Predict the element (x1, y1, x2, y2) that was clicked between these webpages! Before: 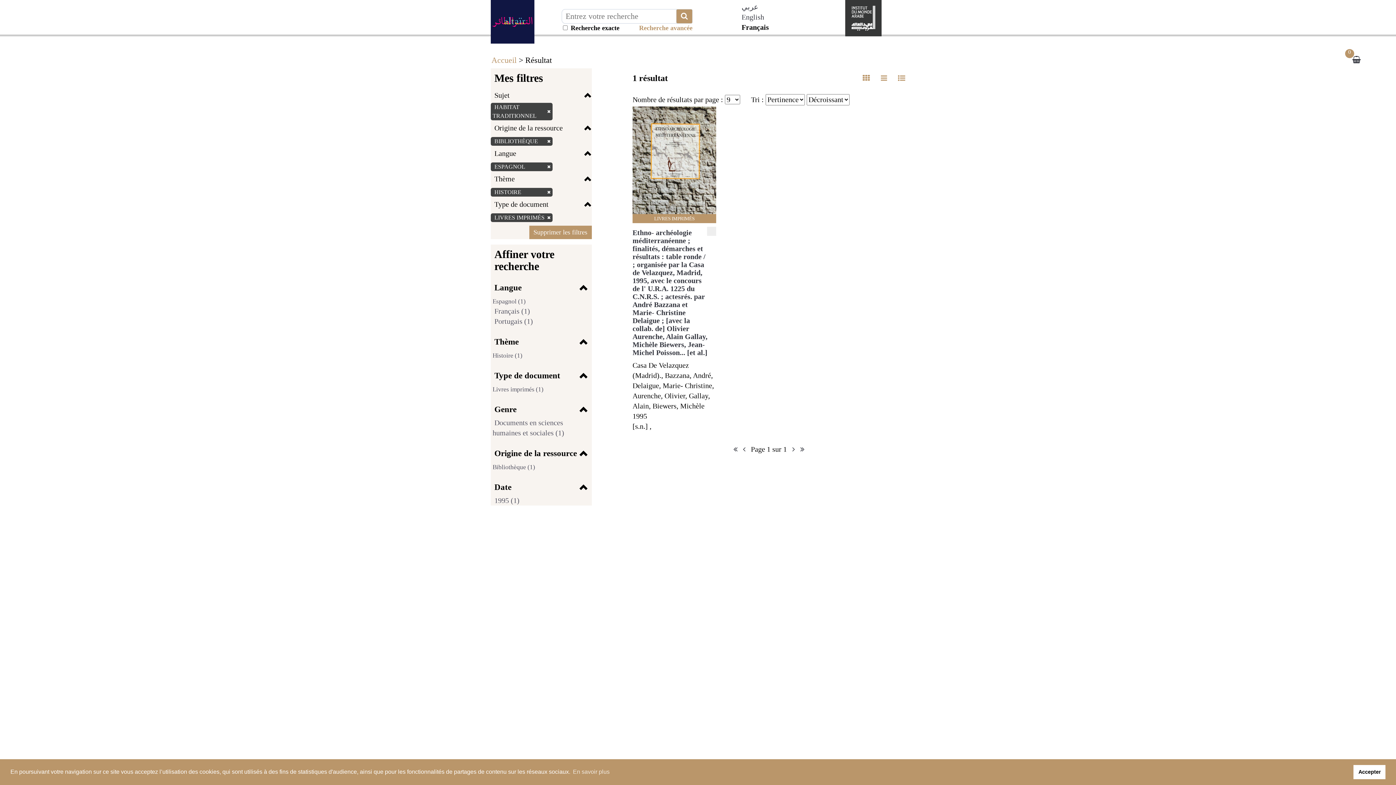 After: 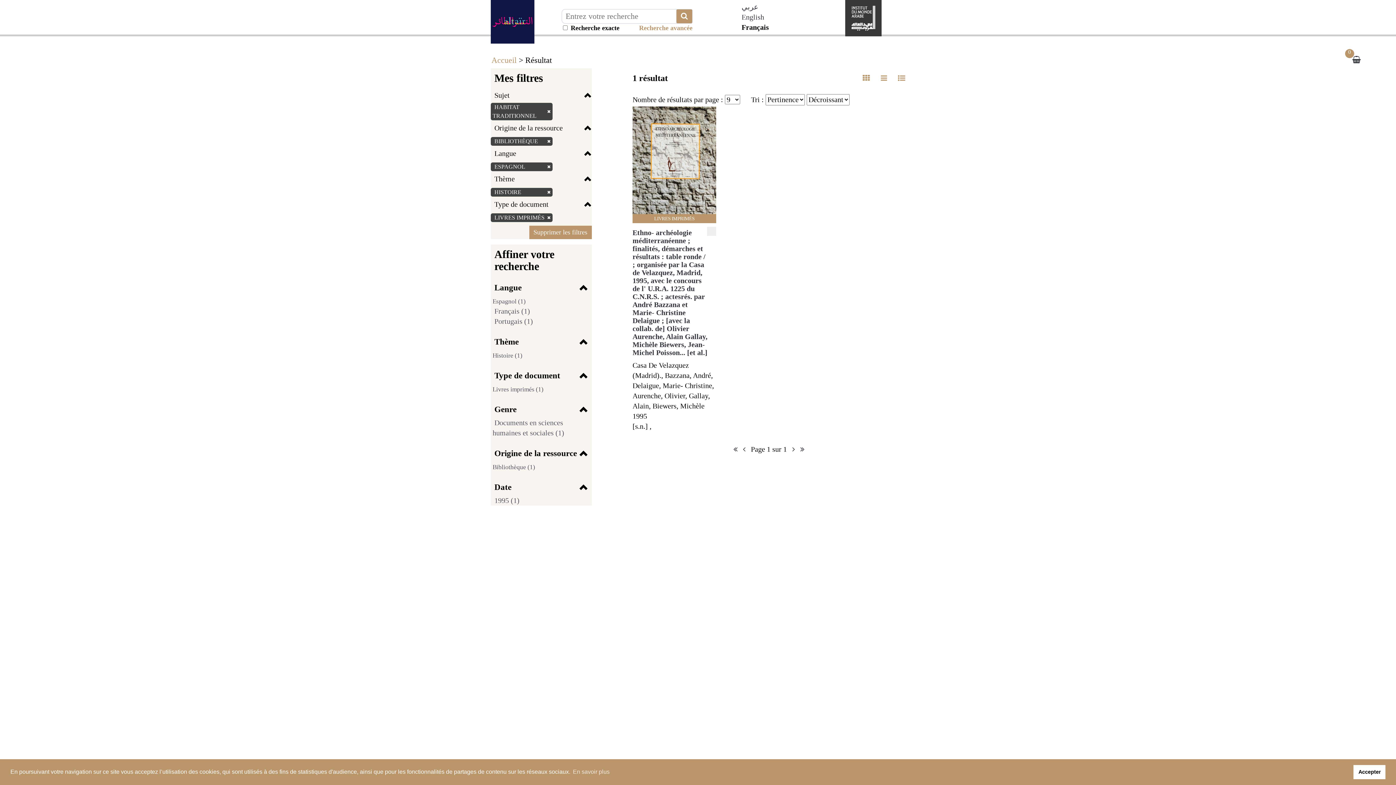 Action: label: dismiss cookie message bbox: (1353, 765, 1385, 779)